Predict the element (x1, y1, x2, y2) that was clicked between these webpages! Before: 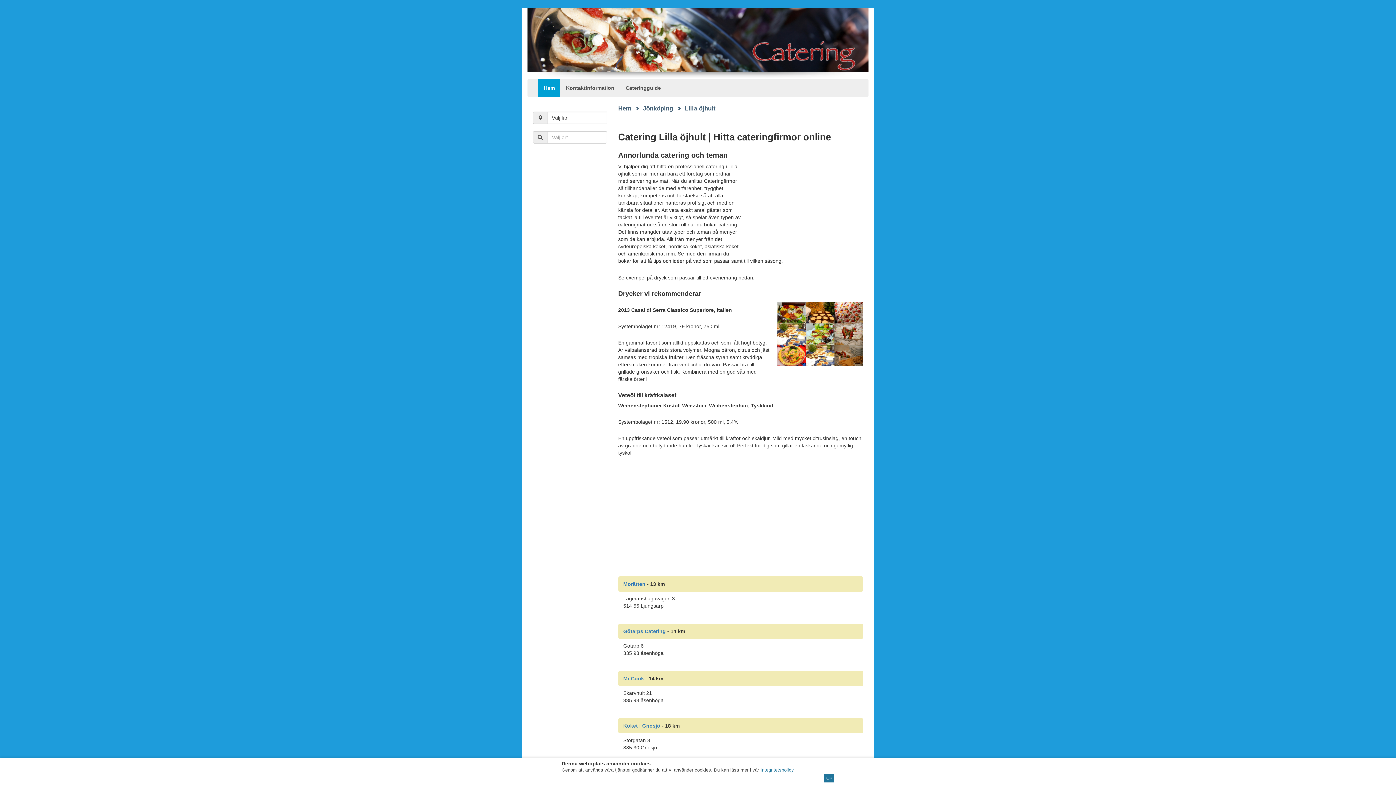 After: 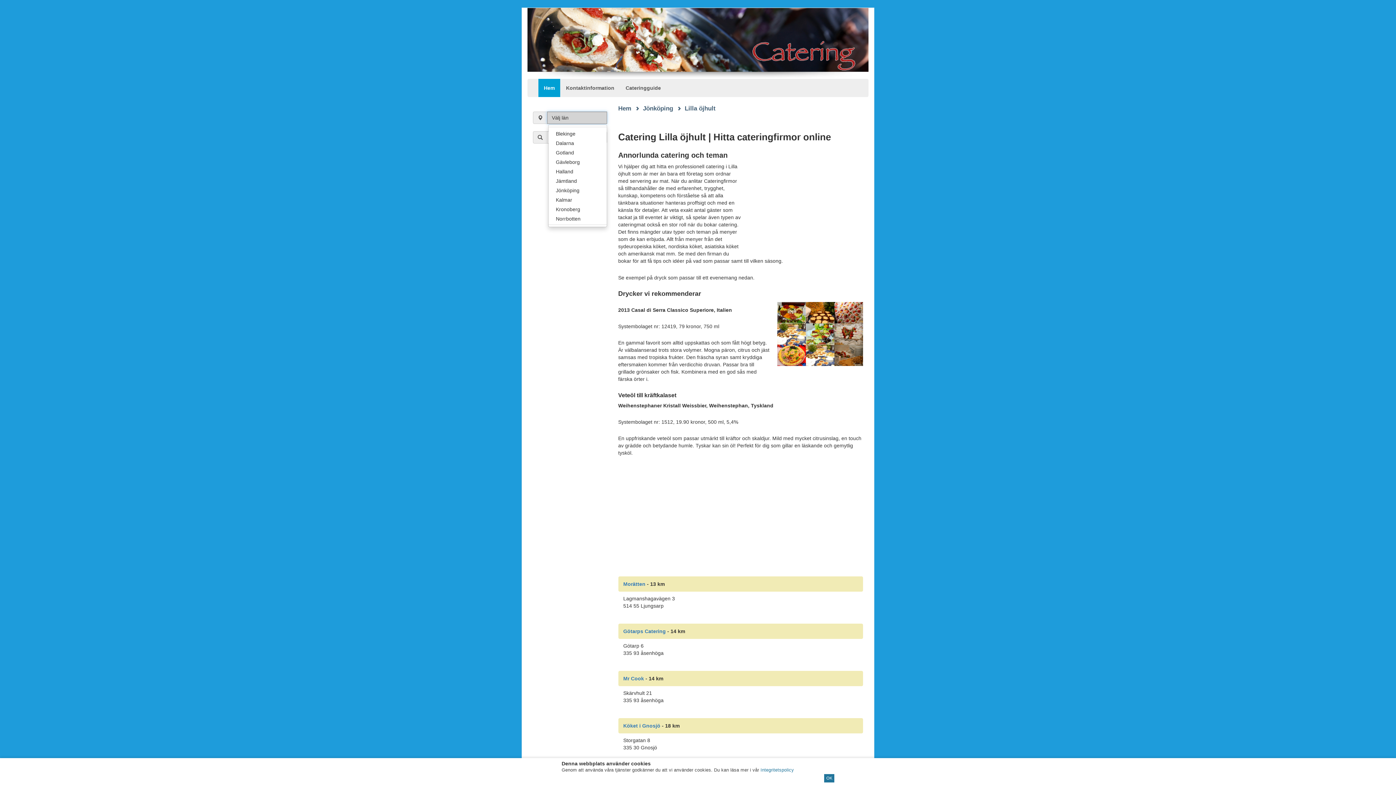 Action: label: Välj län bbox: (547, 111, 607, 124)